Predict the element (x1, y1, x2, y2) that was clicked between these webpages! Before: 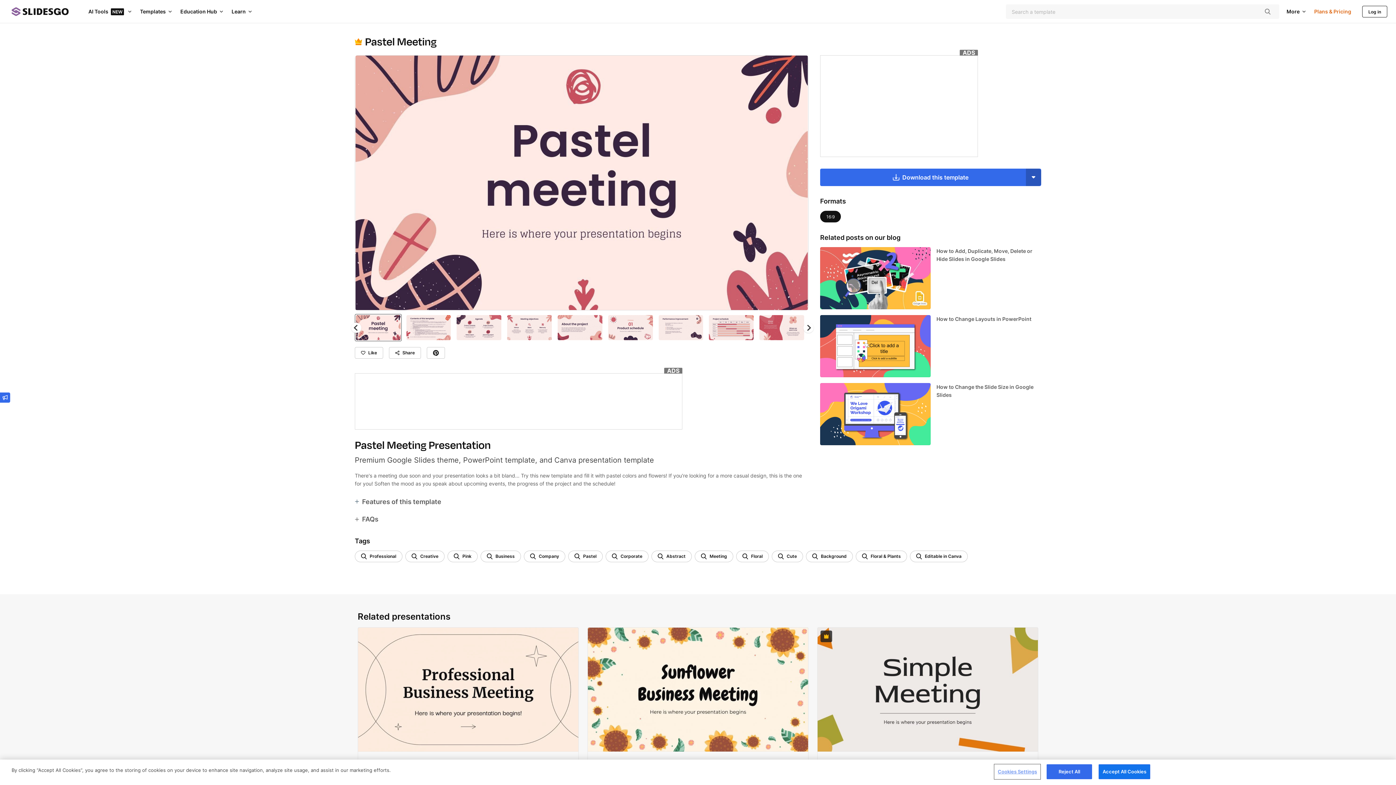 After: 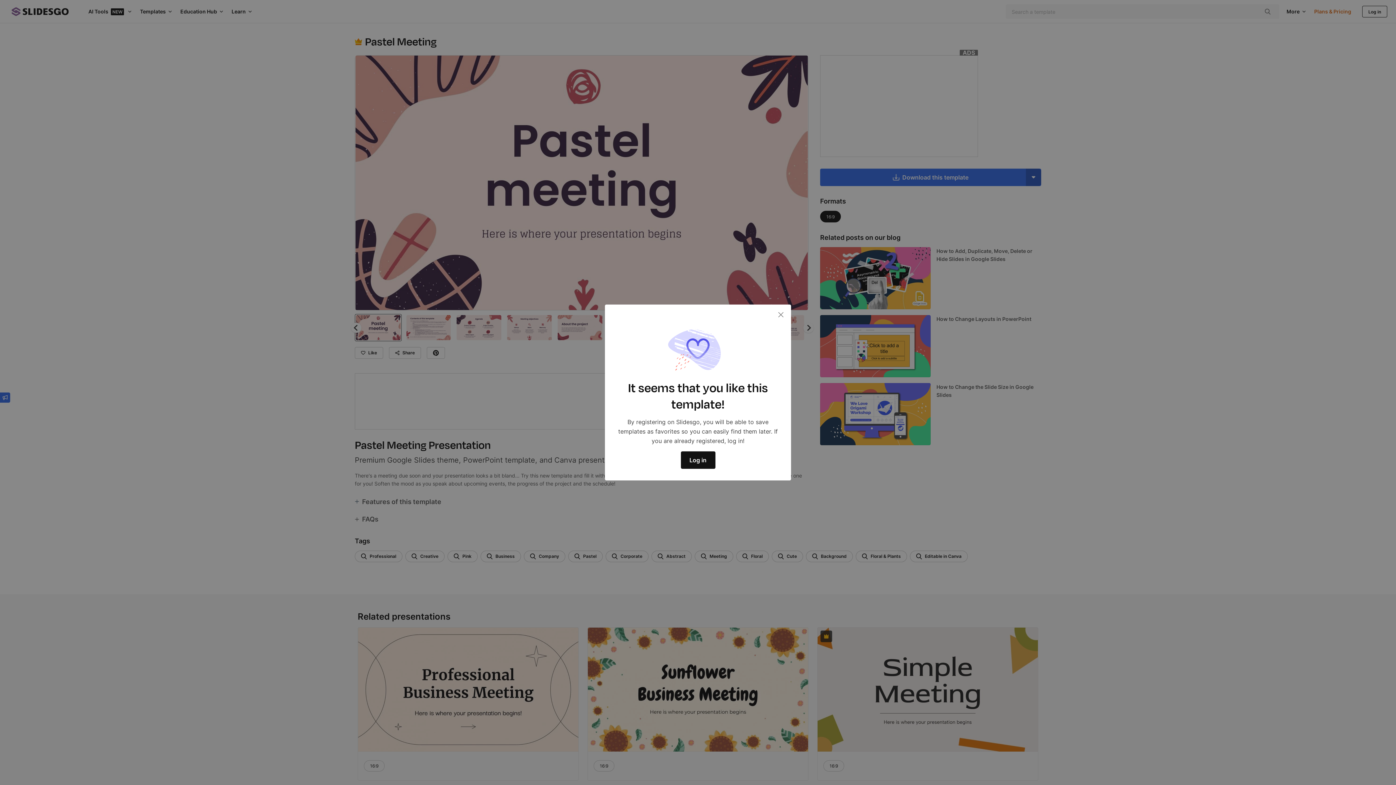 Action: label: Favorite button bbox: (549, 630, 561, 642)